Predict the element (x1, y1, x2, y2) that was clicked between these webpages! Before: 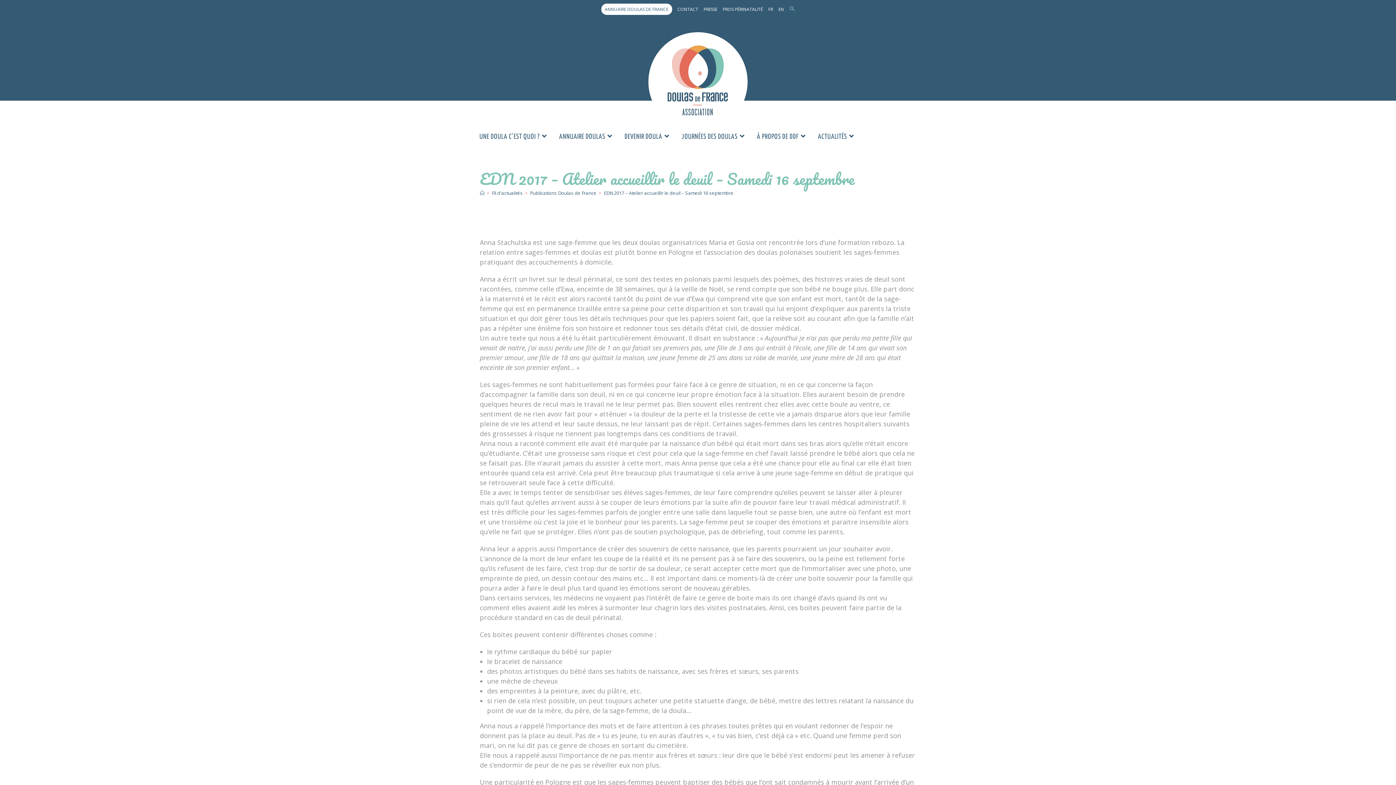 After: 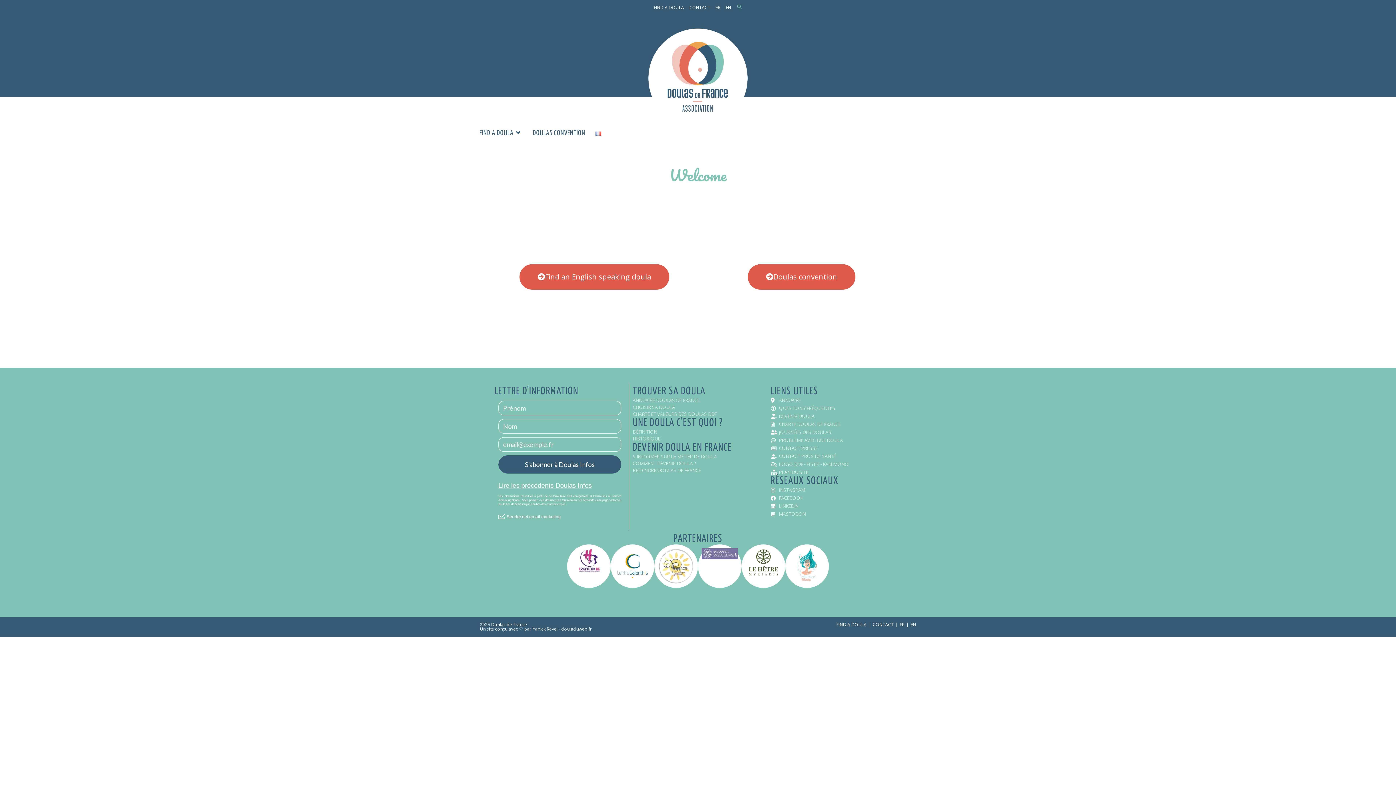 Action: bbox: (778, 5, 784, 13) label: EN